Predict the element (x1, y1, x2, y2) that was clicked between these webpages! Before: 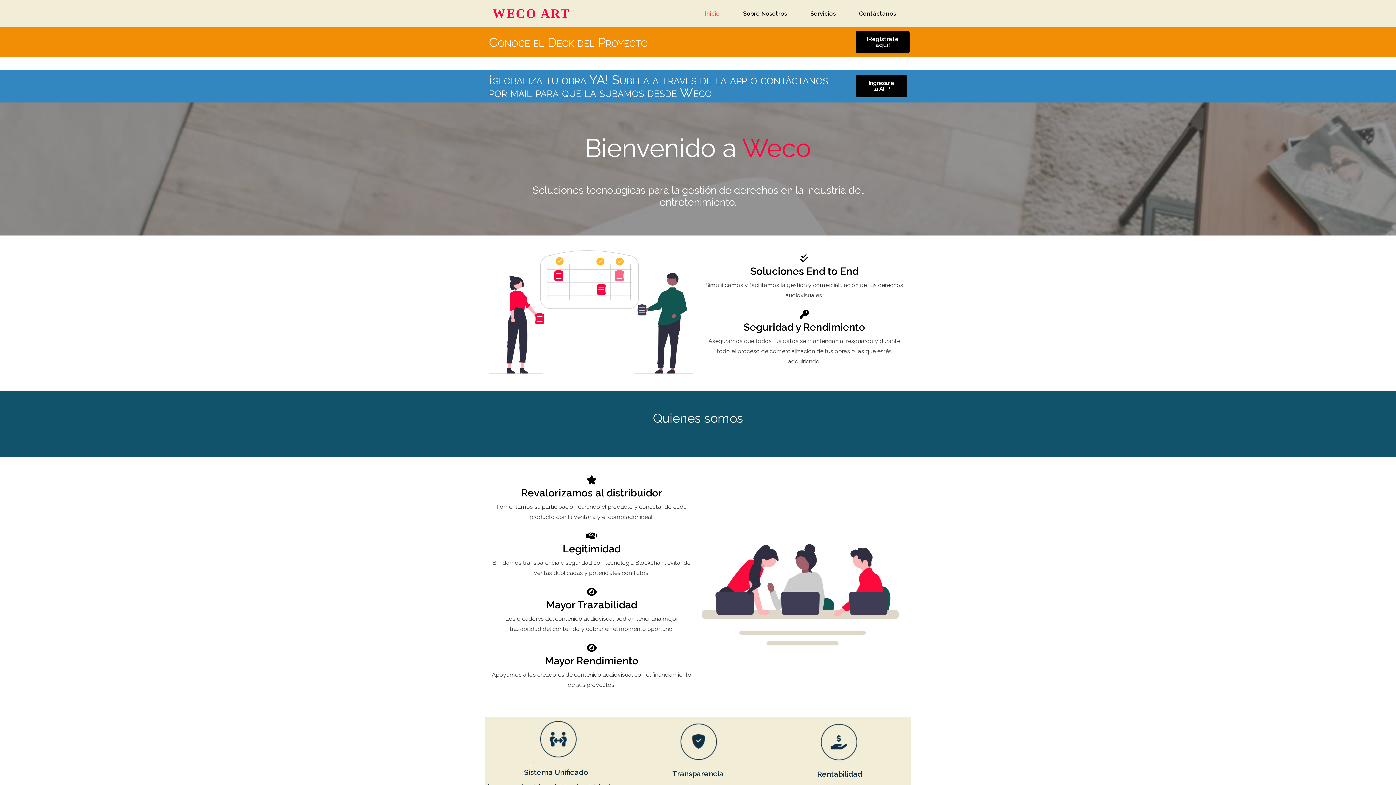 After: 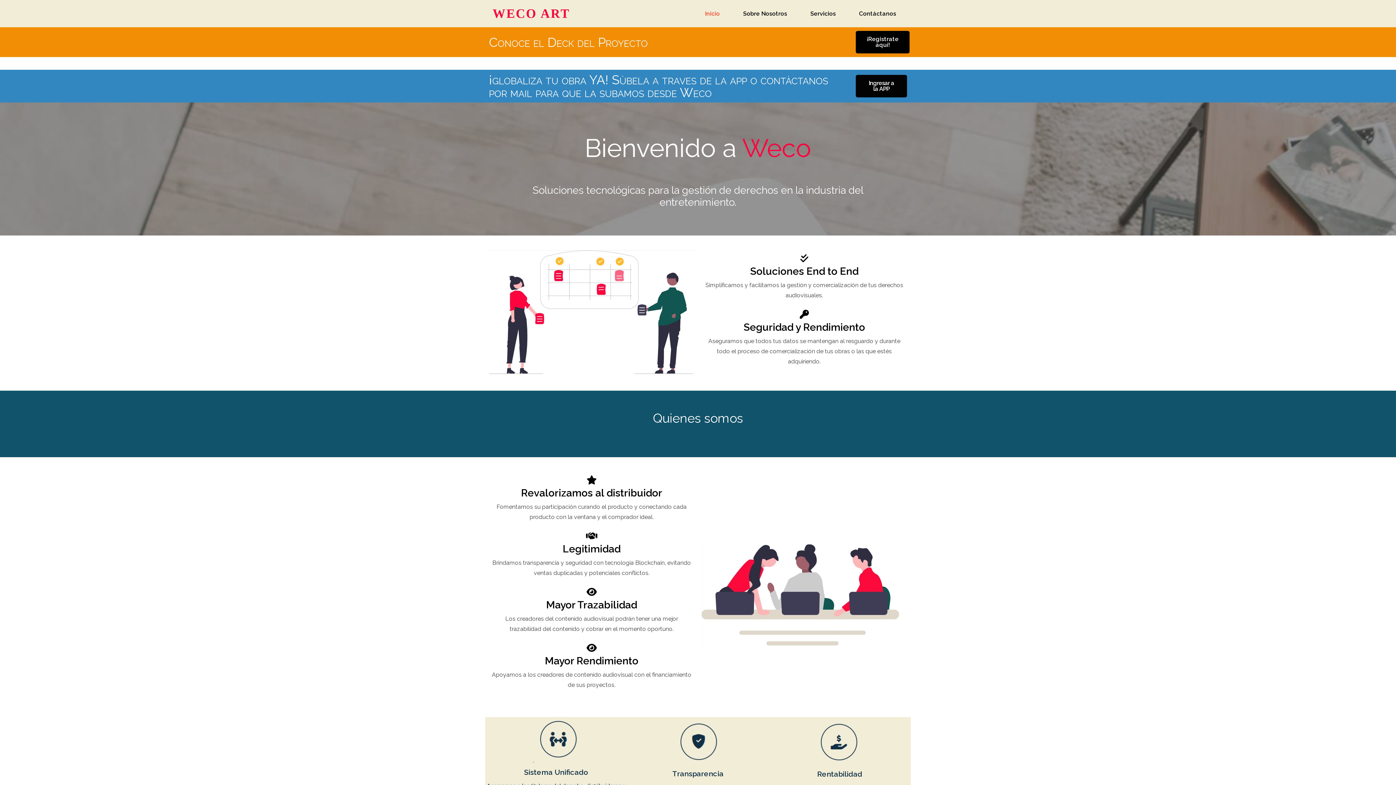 Action: label: Ingresar a la APP bbox: (855, 74, 907, 97)